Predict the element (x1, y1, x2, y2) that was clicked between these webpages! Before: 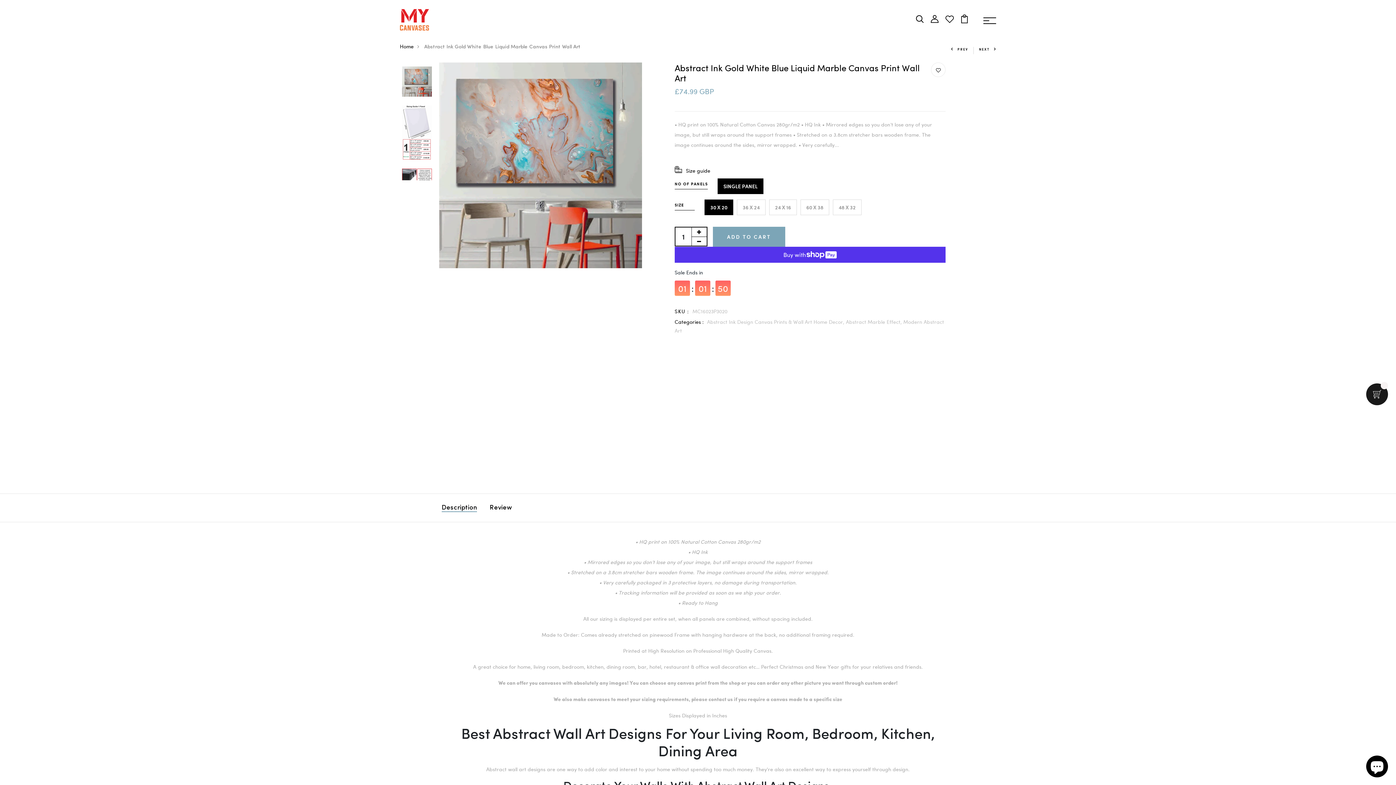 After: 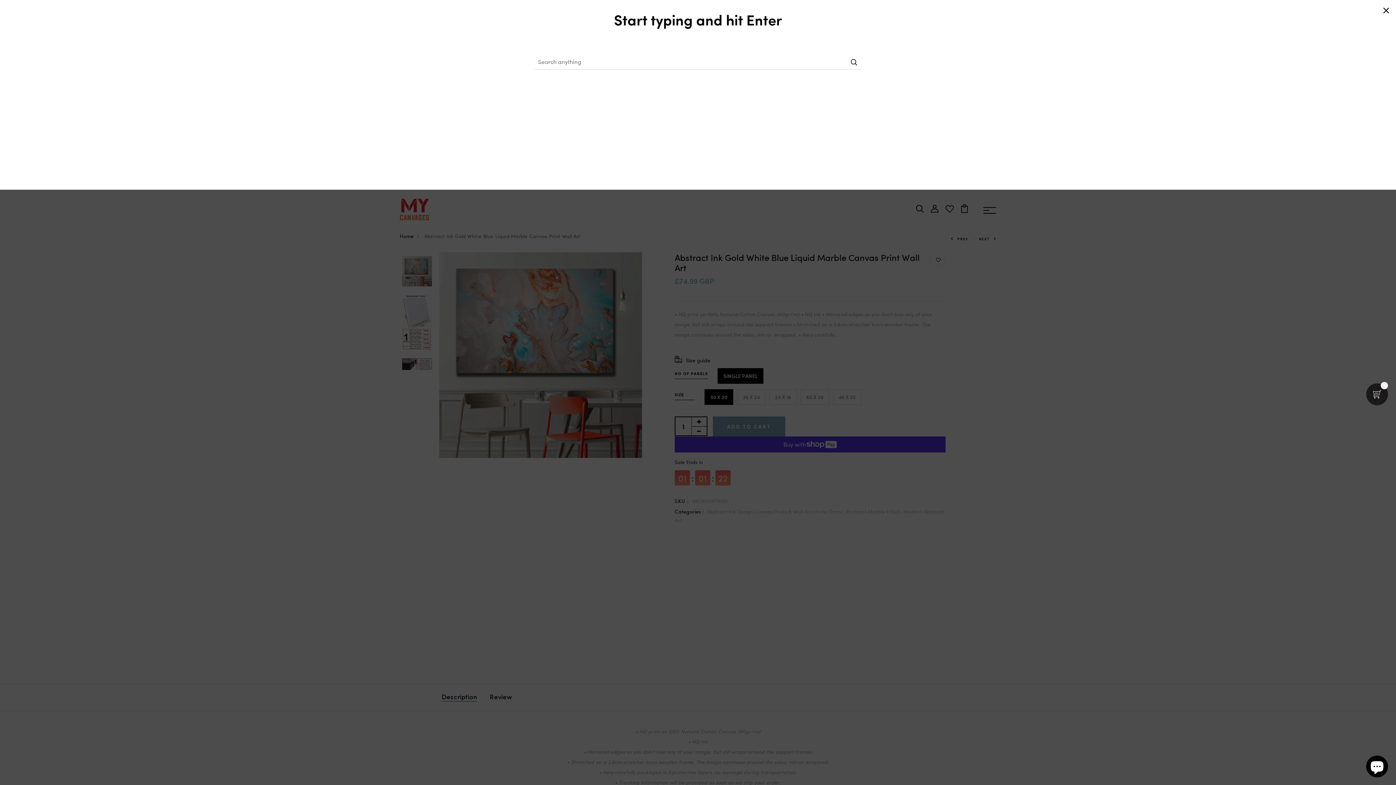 Action: bbox: (915, 13, 924, 21)